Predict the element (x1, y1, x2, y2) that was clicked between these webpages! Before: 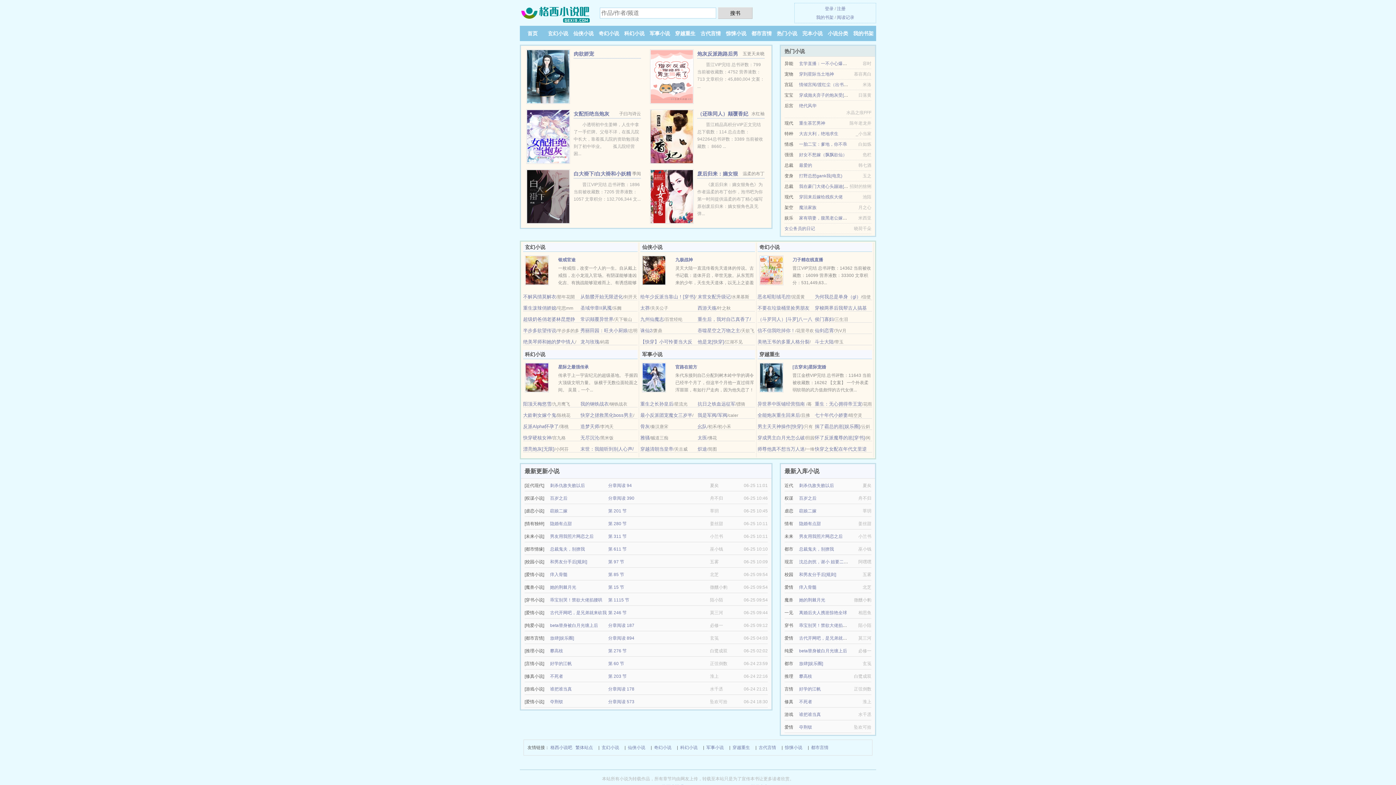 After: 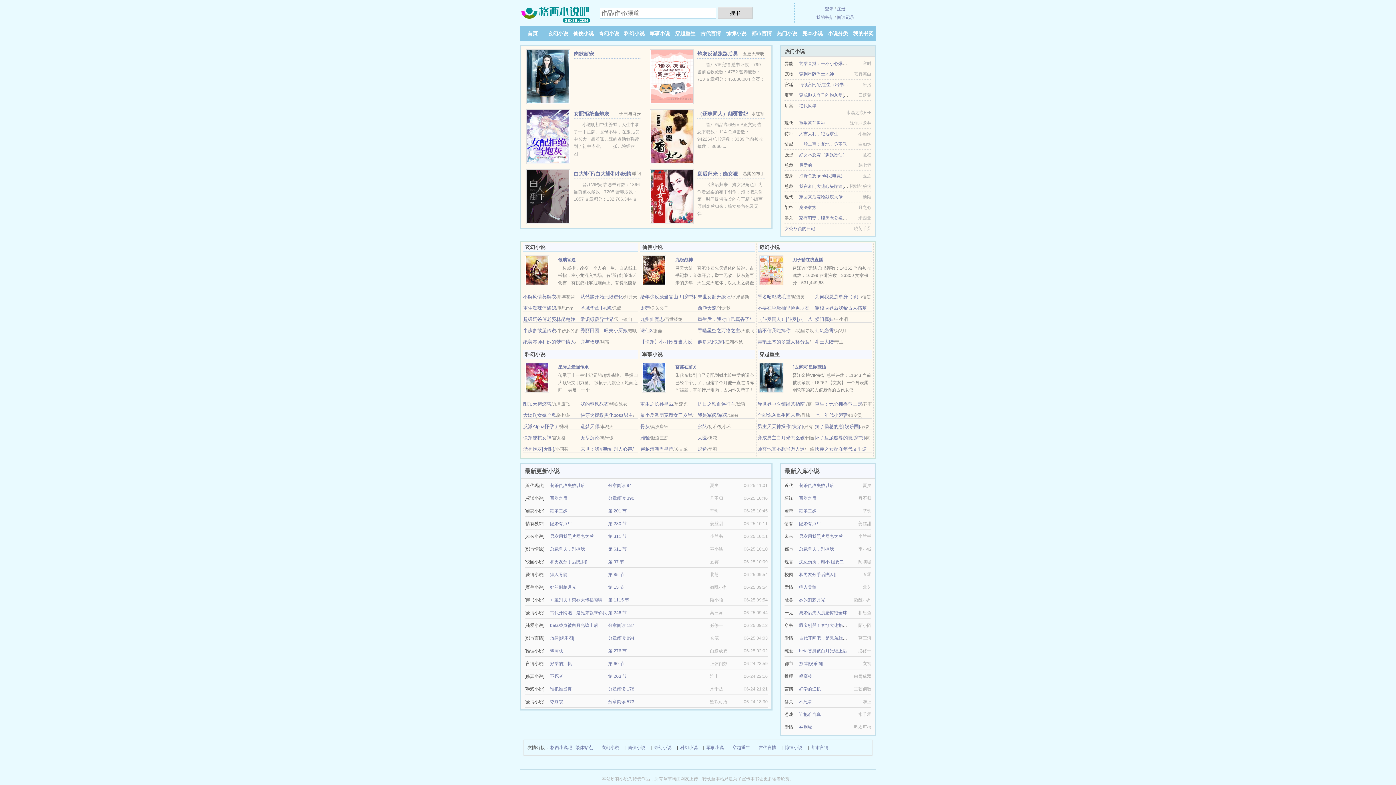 Action: label: 百岁之后 bbox: (550, 496, 567, 501)